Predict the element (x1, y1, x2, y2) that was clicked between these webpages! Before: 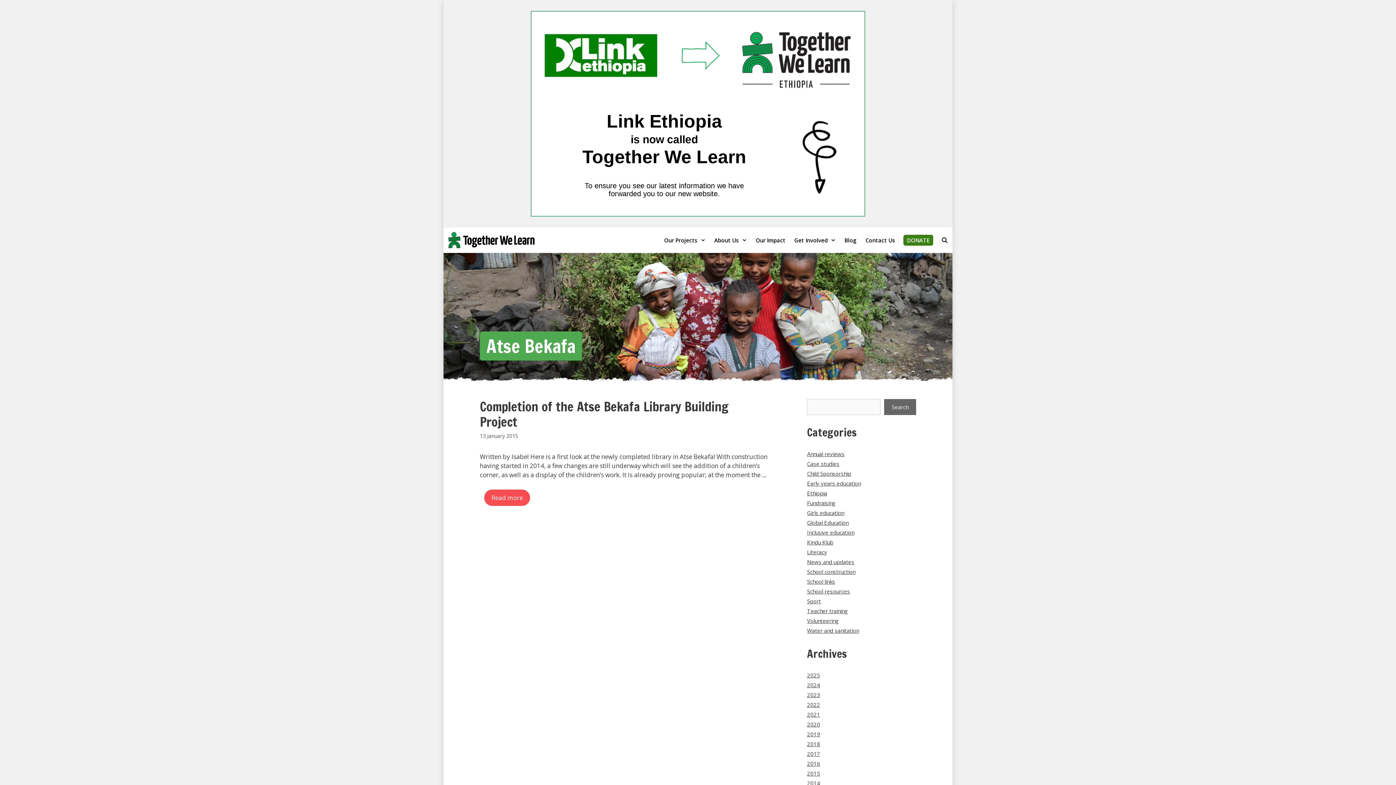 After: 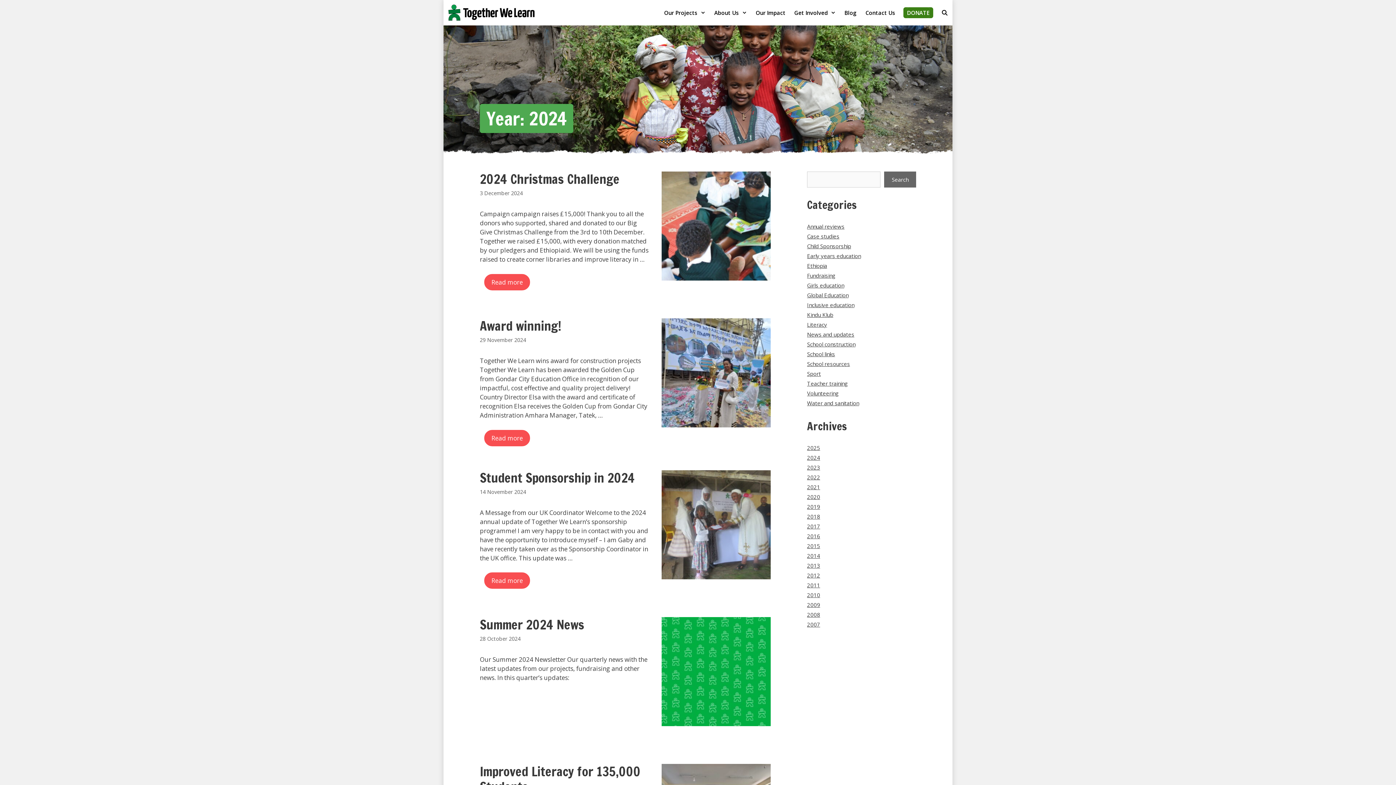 Action: bbox: (807, 681, 820, 689) label: 2024